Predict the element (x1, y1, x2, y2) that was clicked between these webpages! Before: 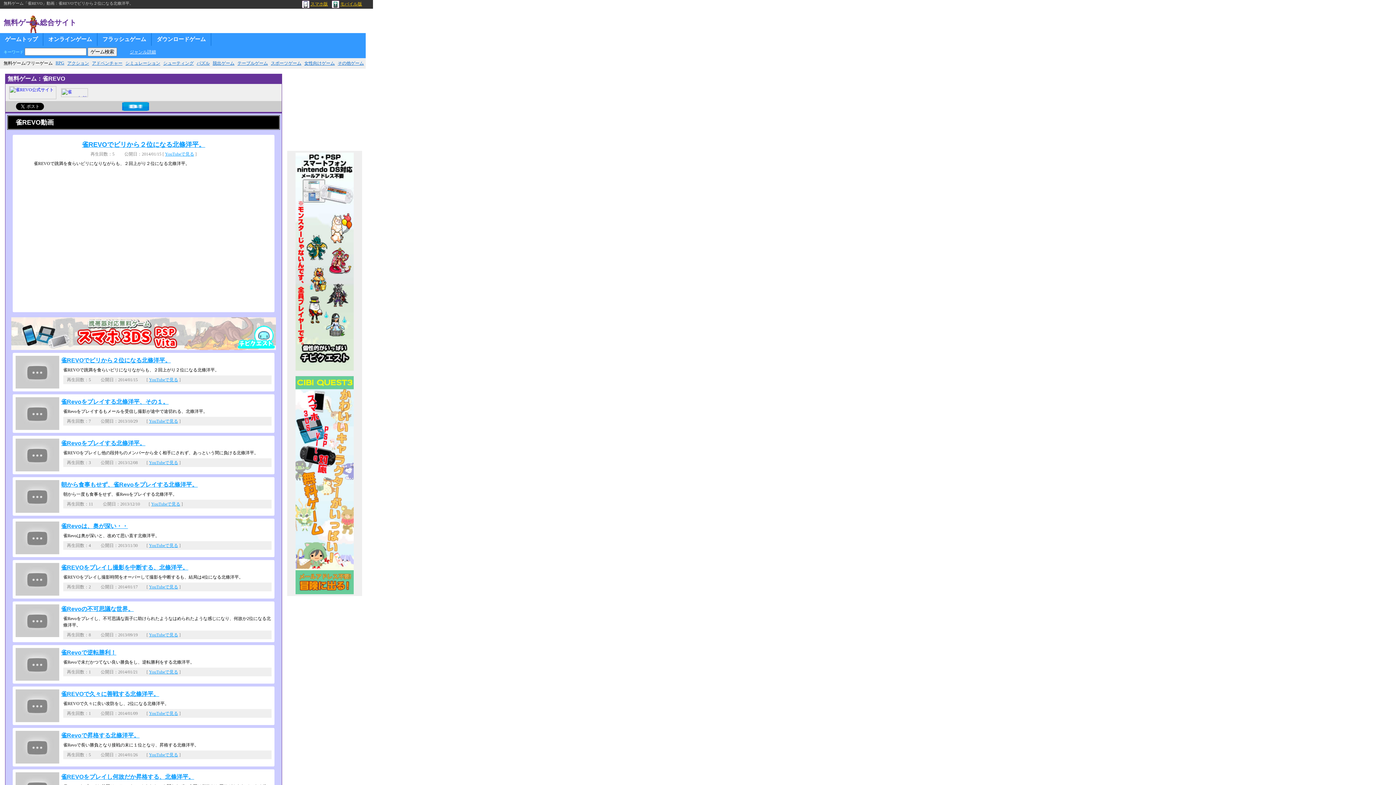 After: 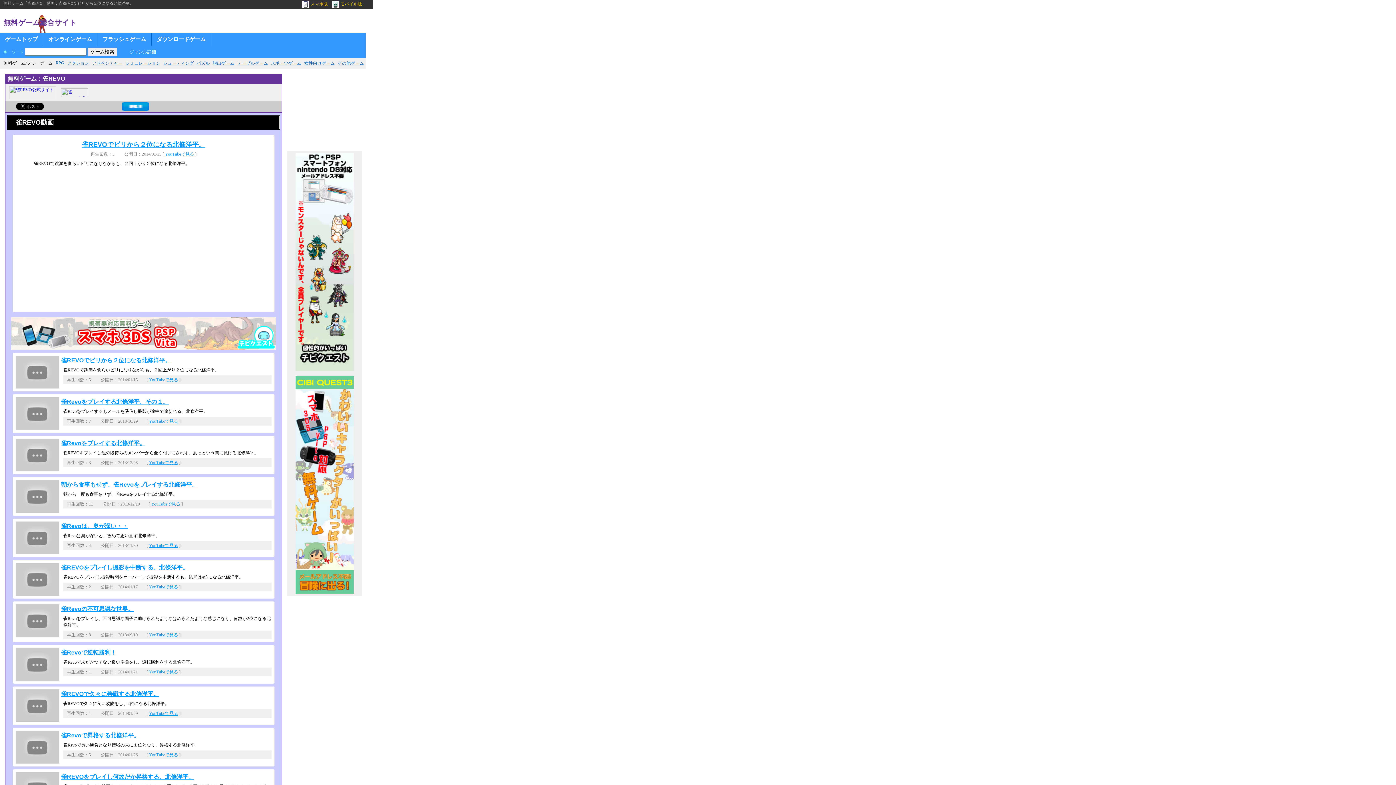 Action: label: 雀REVOでビリから２位になる北條洋平。 bbox: (82, 141, 205, 148)